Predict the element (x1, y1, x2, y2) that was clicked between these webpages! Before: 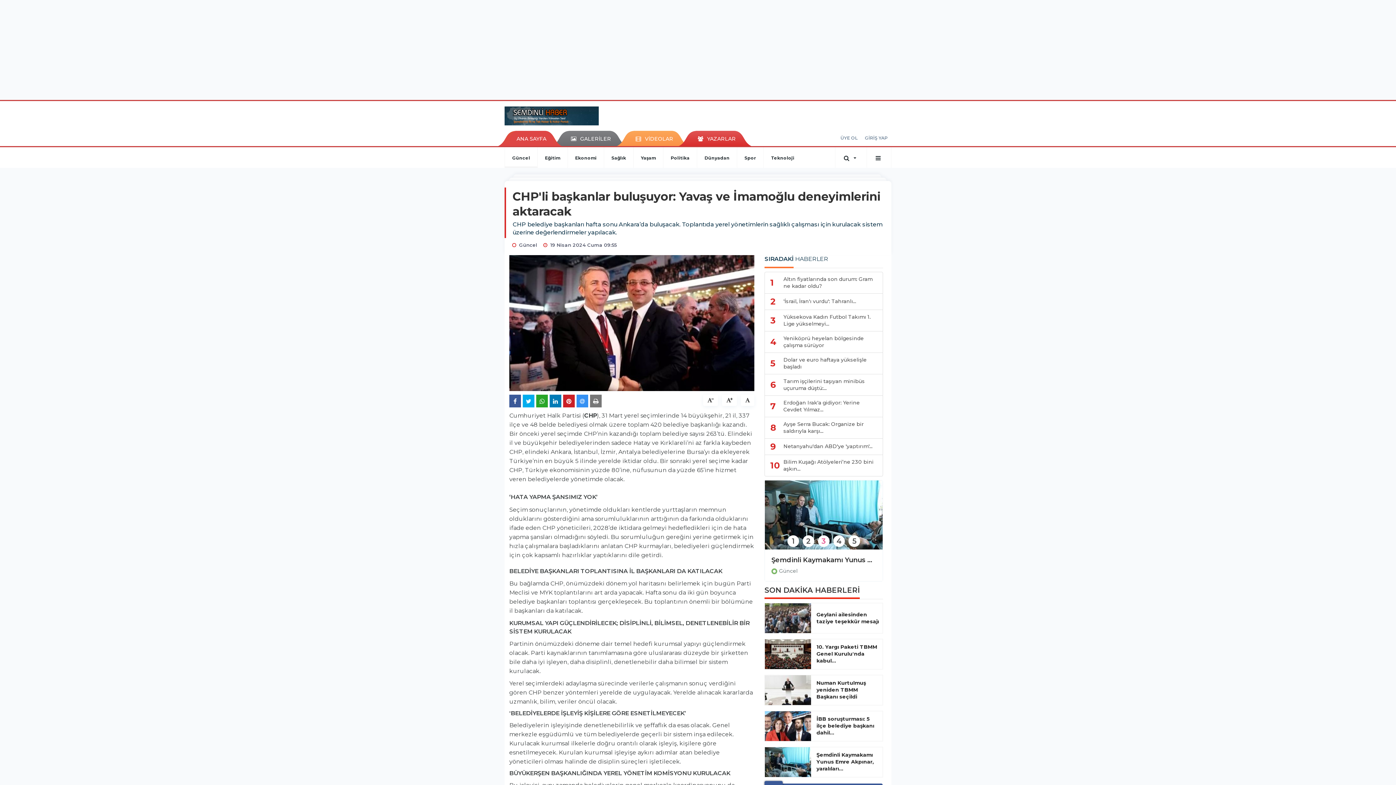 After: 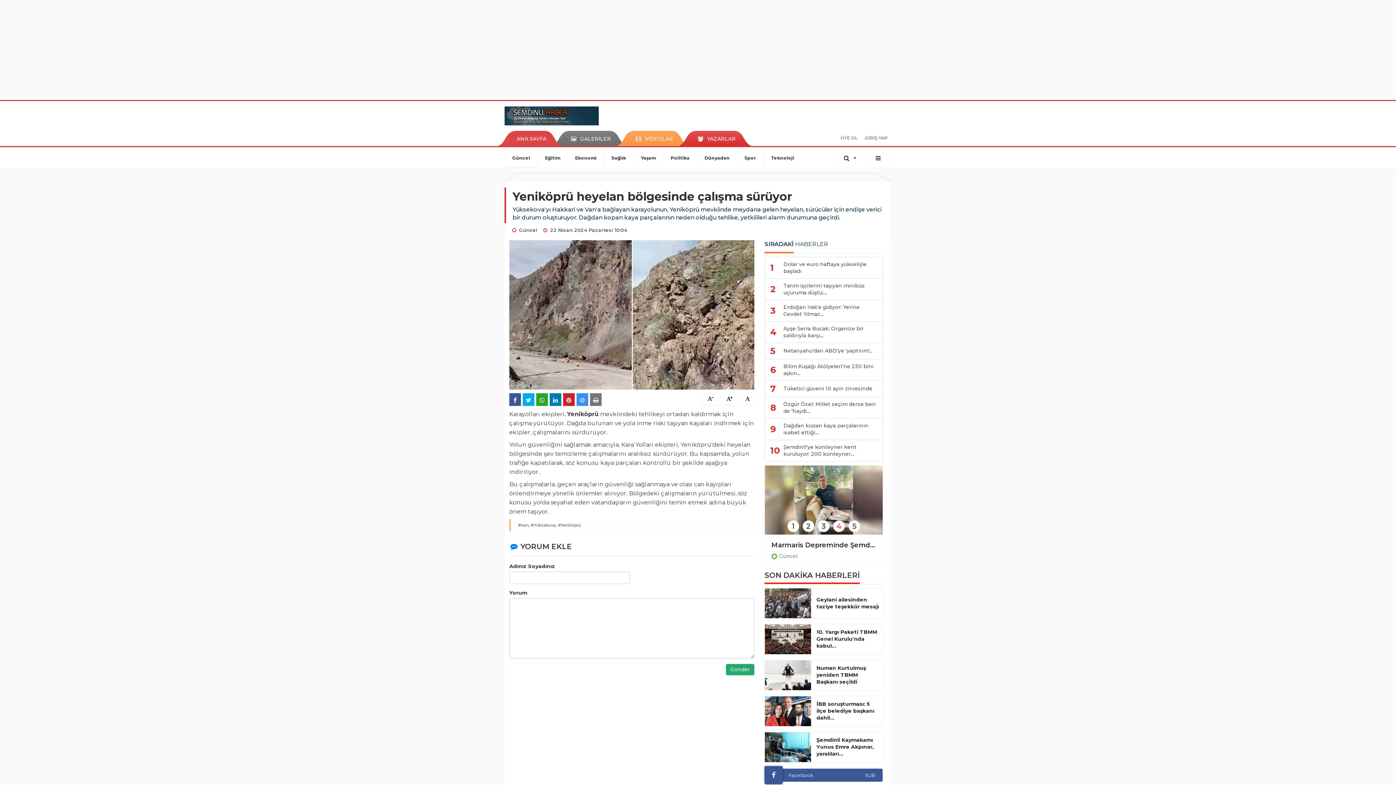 Action: label: 4	Yeniköprü heyelan bölgesinde çalışma sürüyor bbox: (764, 331, 883, 353)